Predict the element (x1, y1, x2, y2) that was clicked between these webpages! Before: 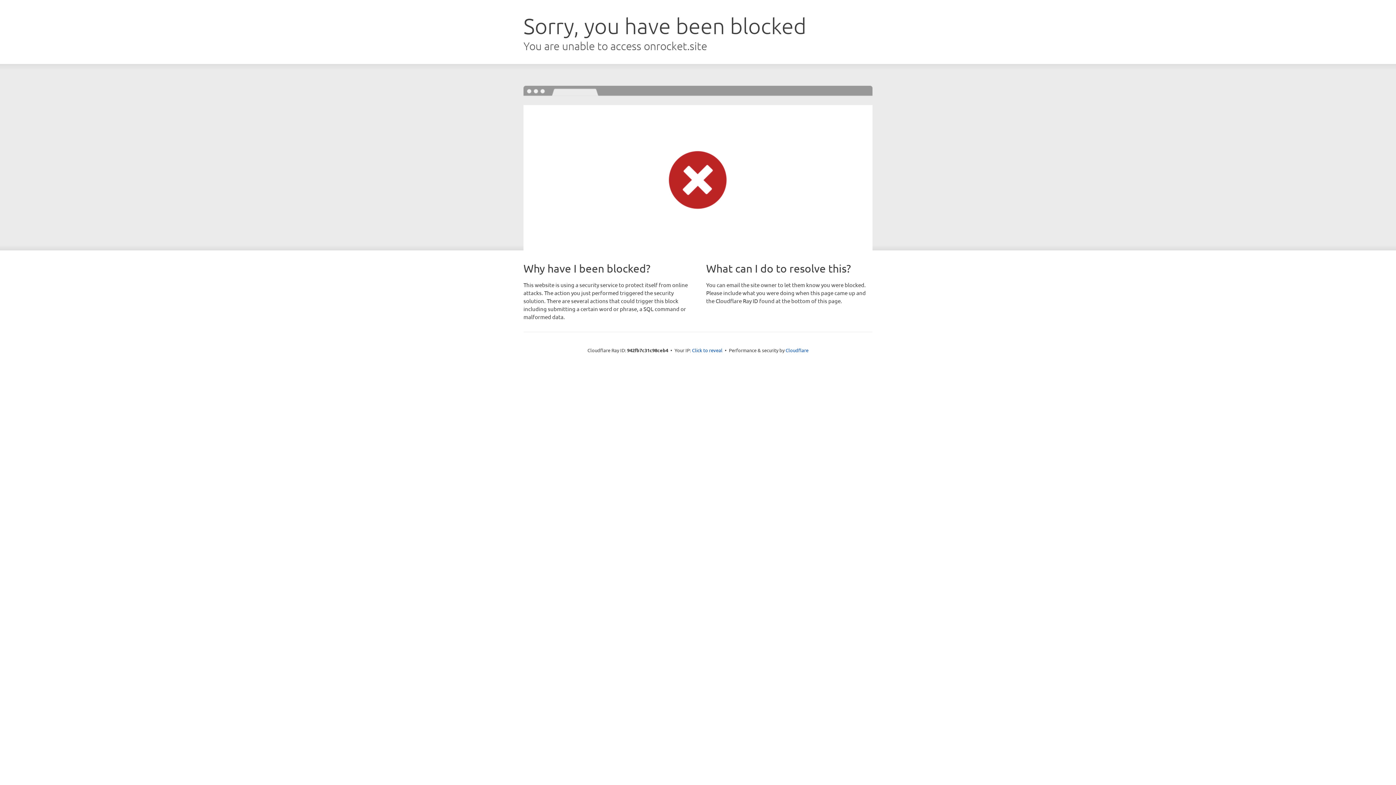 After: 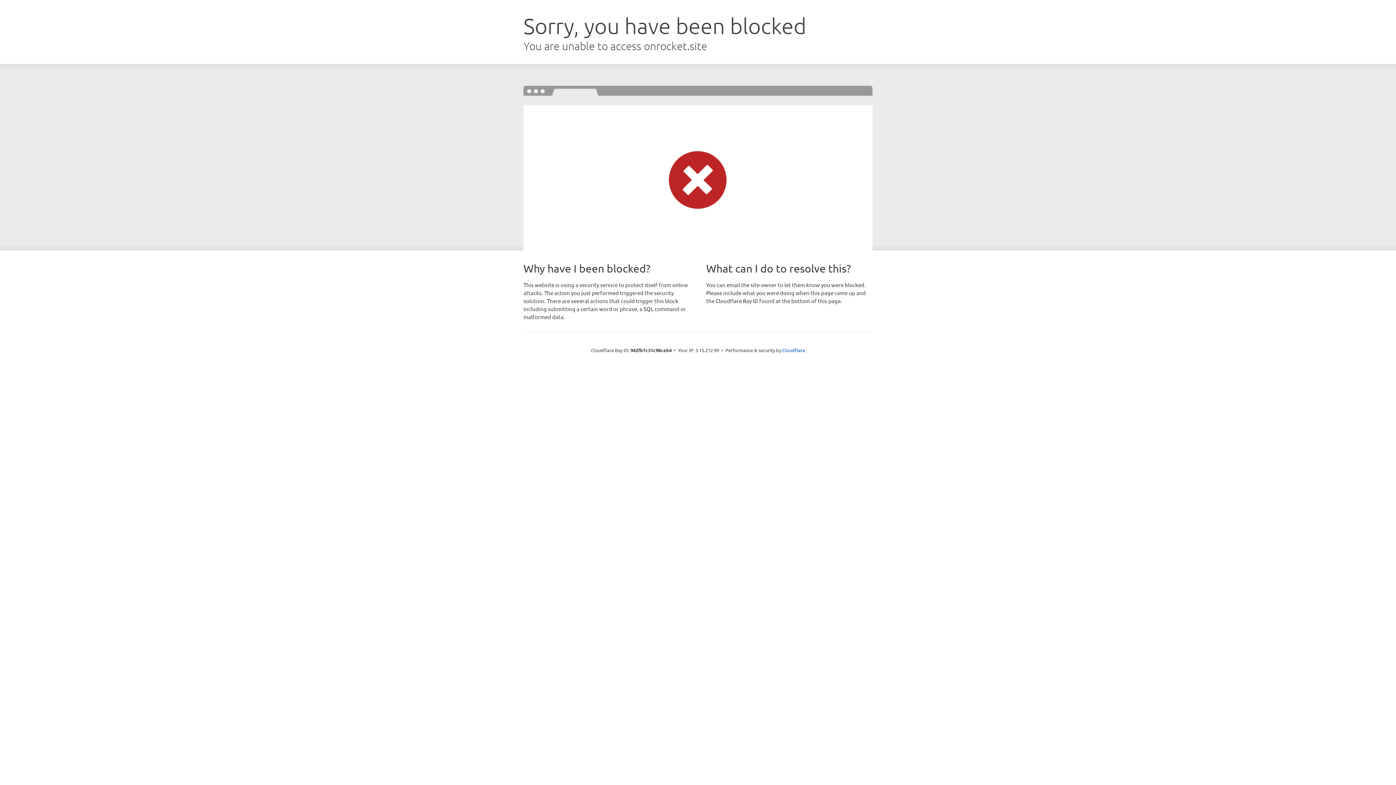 Action: label: Click to reveal bbox: (692, 346, 722, 353)